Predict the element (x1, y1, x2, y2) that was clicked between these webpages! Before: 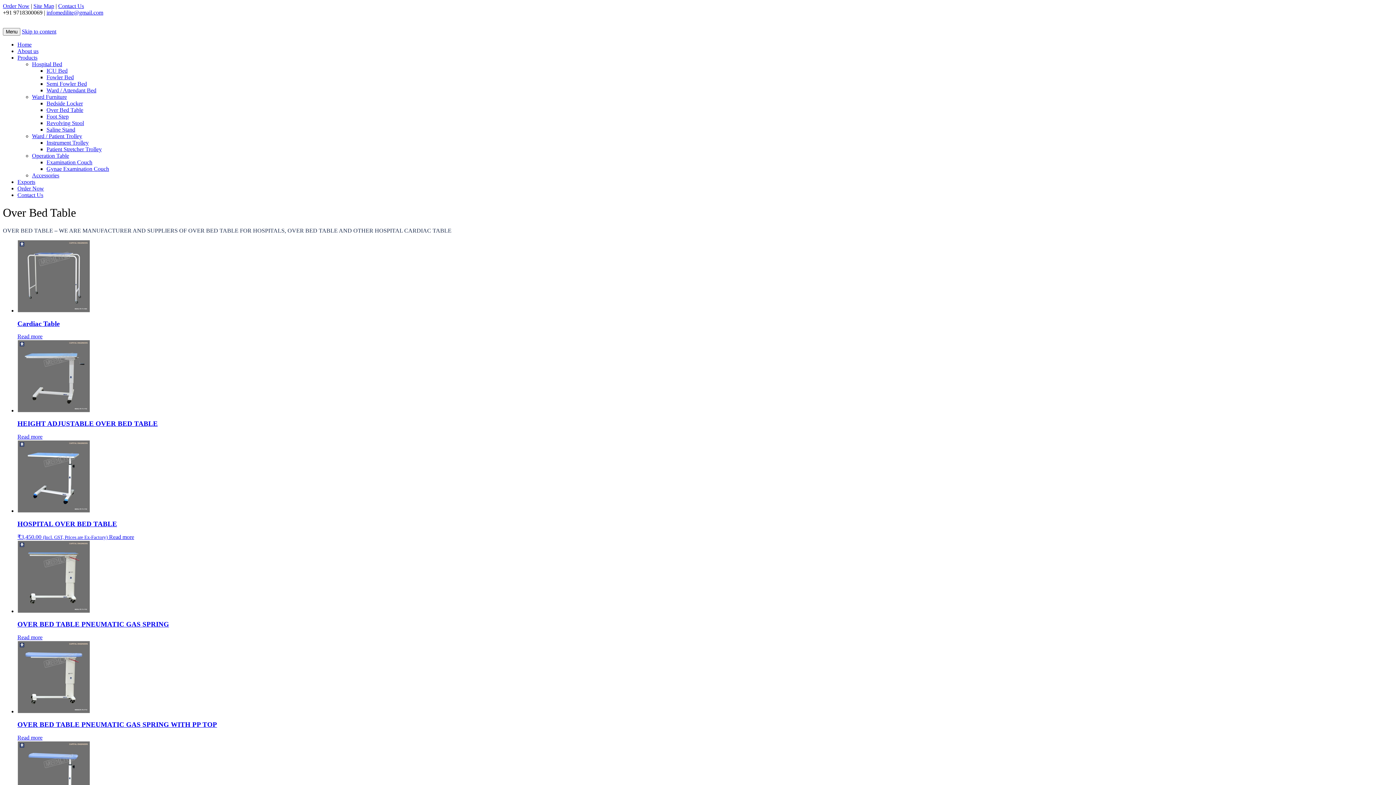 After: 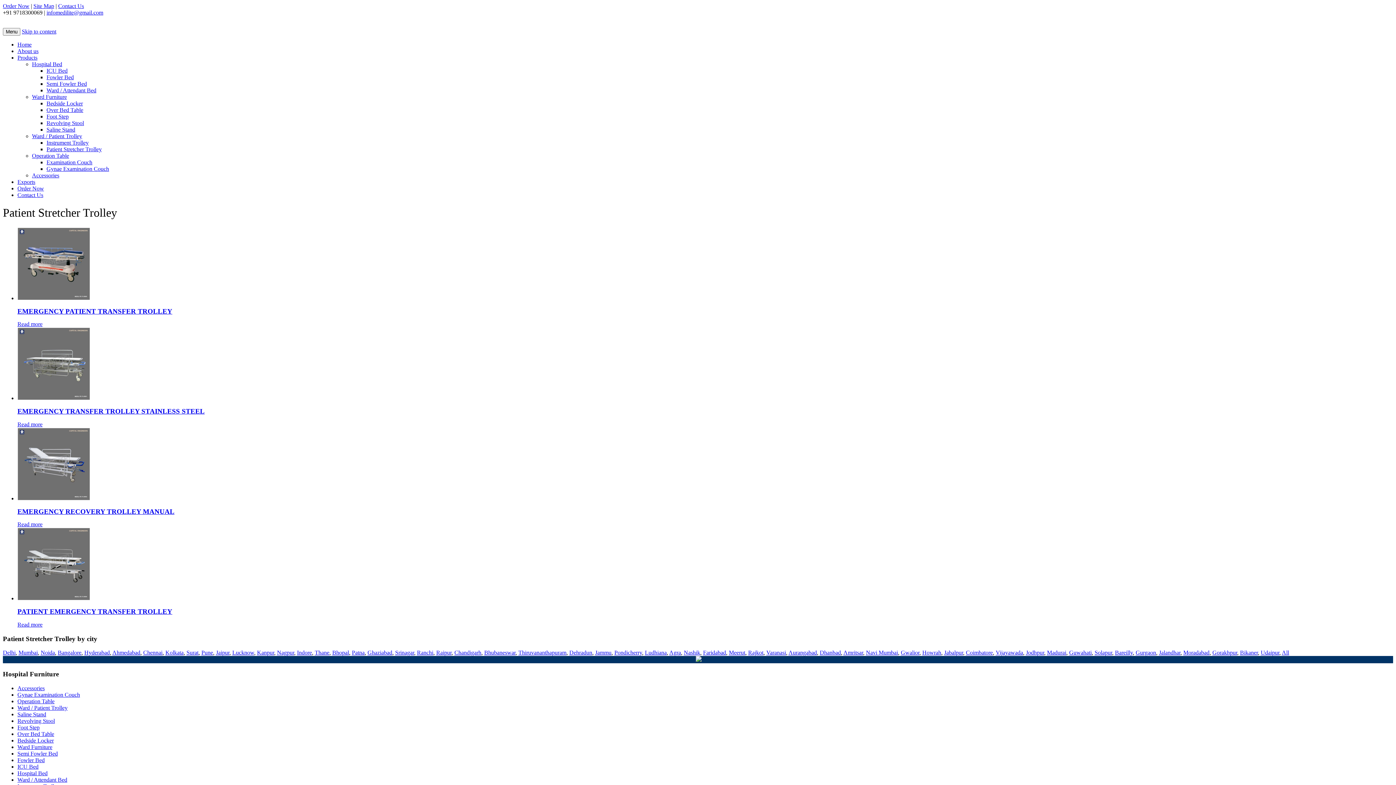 Action: bbox: (46, 146, 101, 152) label: Patient Stretcher Trolley